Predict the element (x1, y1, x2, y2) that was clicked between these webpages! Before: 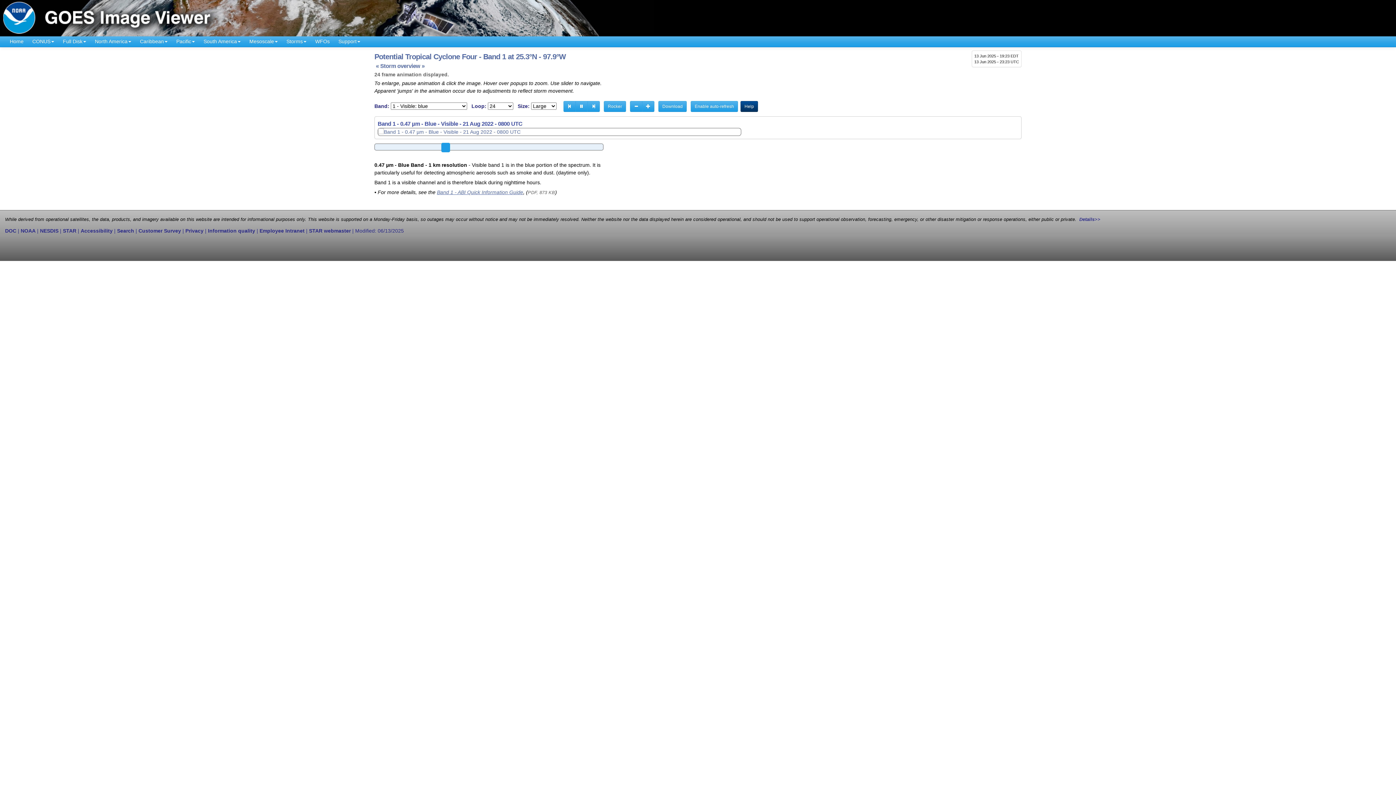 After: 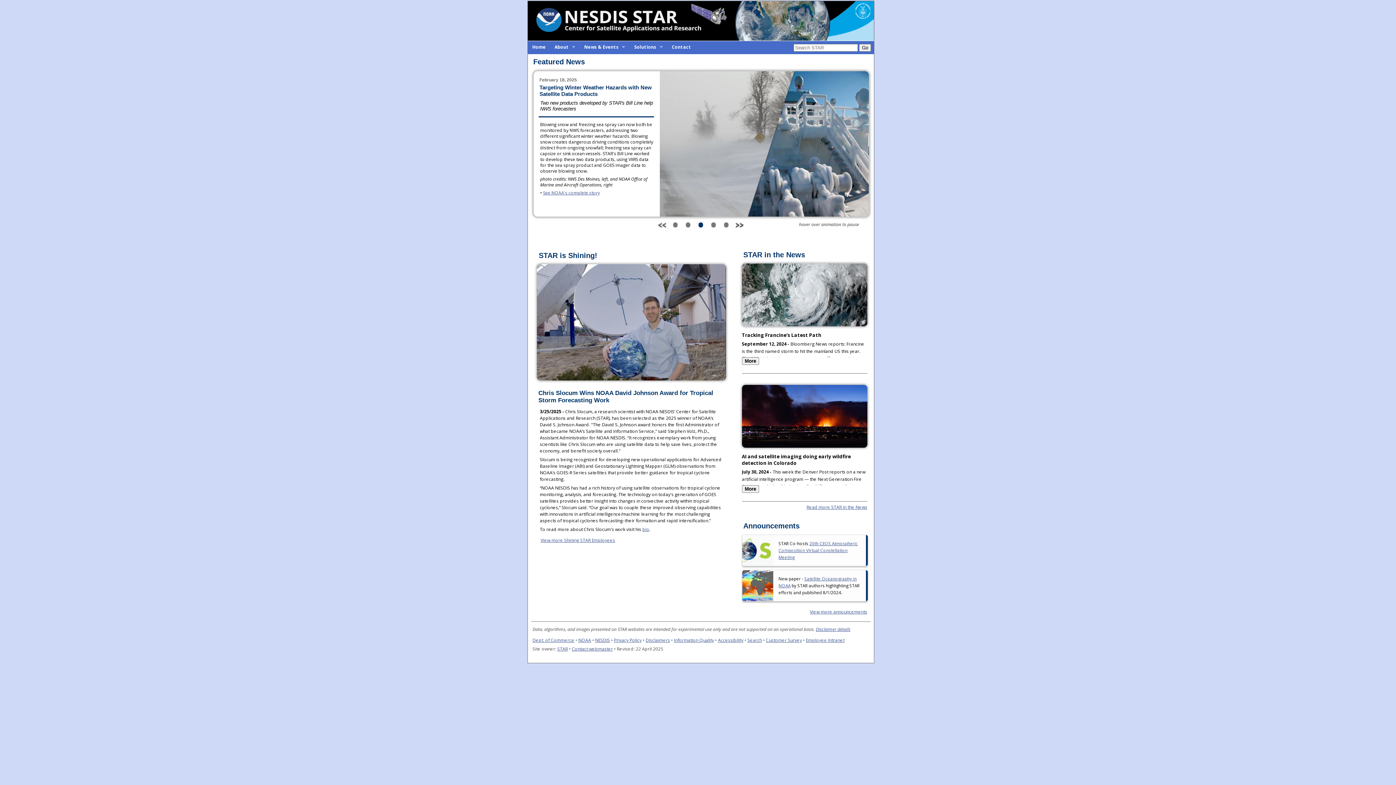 Action: label: STAR bbox: (62, 227, 76, 233)